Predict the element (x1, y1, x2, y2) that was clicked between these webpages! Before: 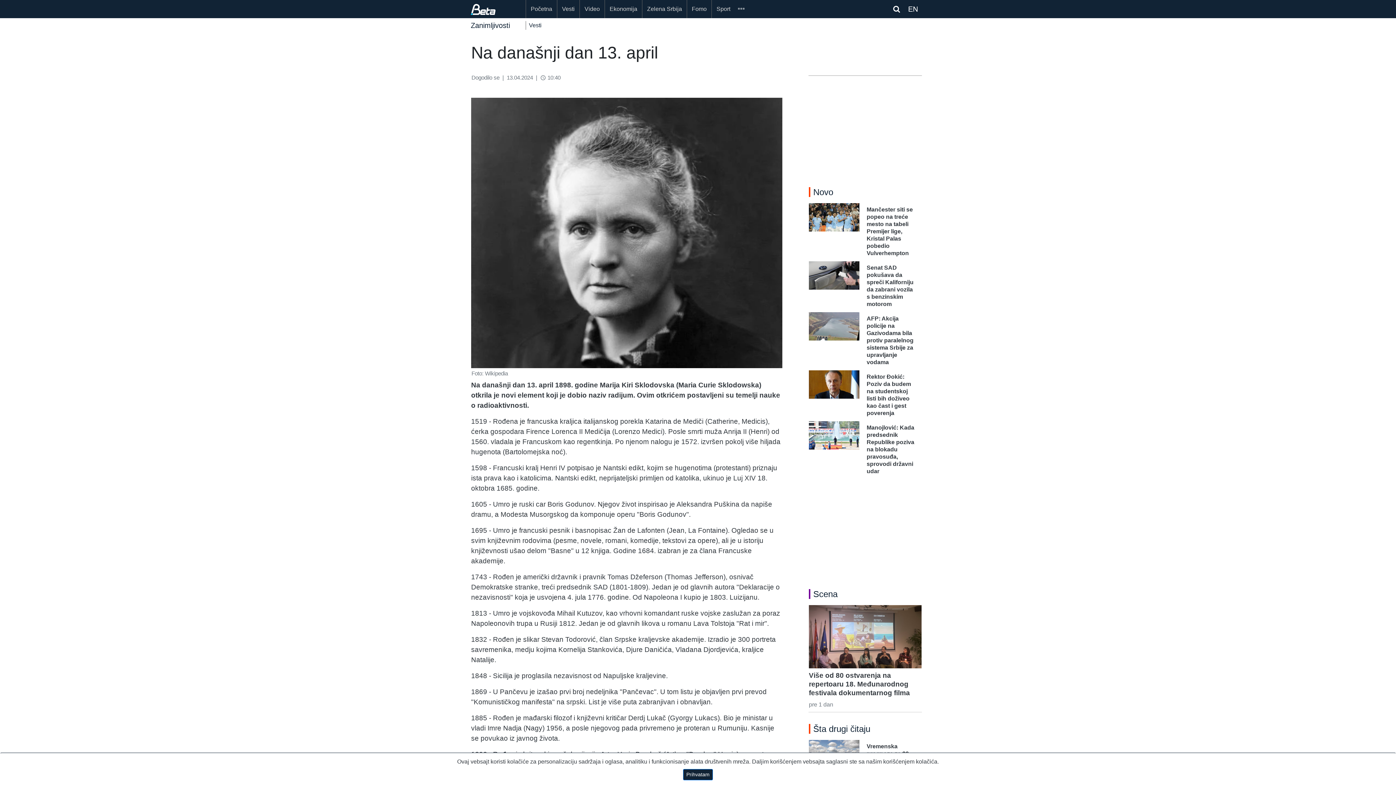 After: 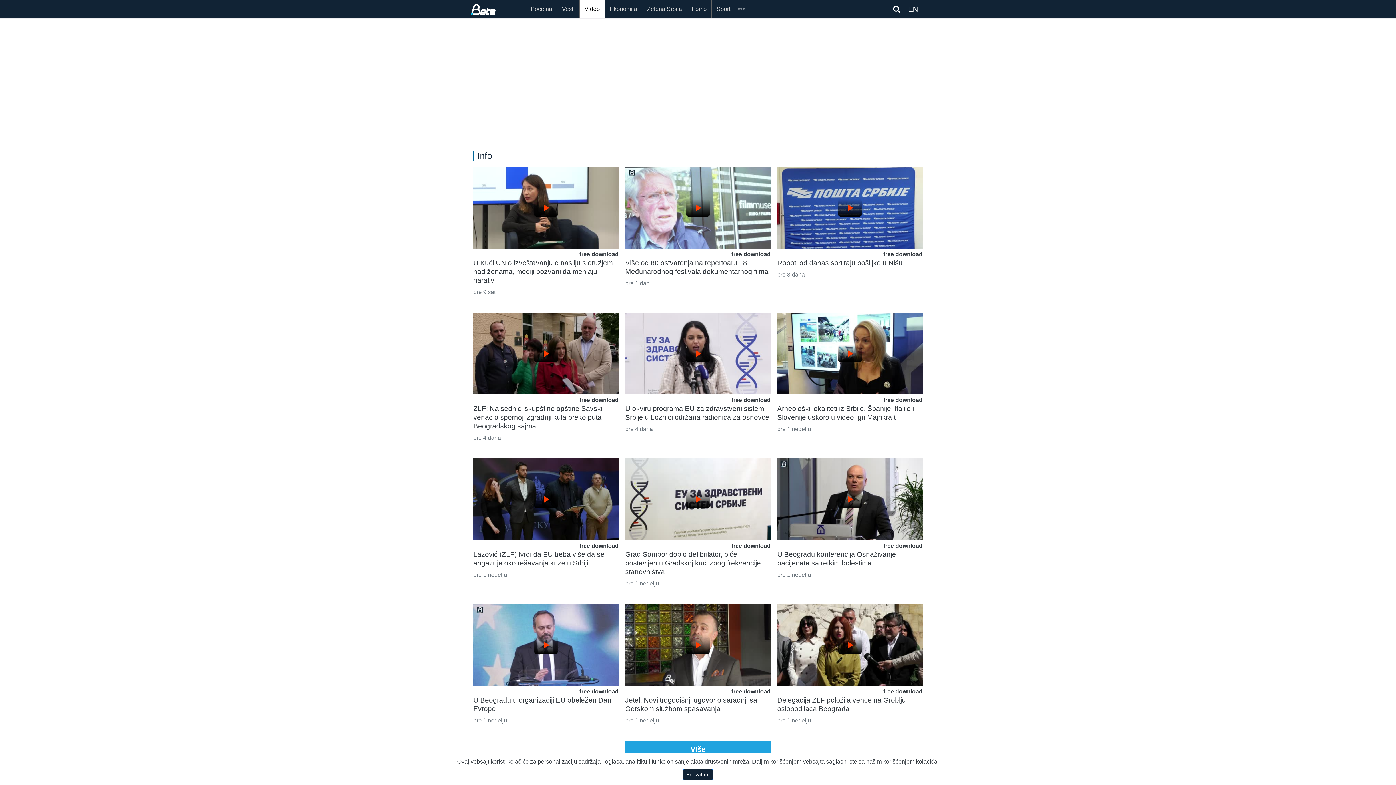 Action: bbox: (579, 0, 604, 18) label: Video